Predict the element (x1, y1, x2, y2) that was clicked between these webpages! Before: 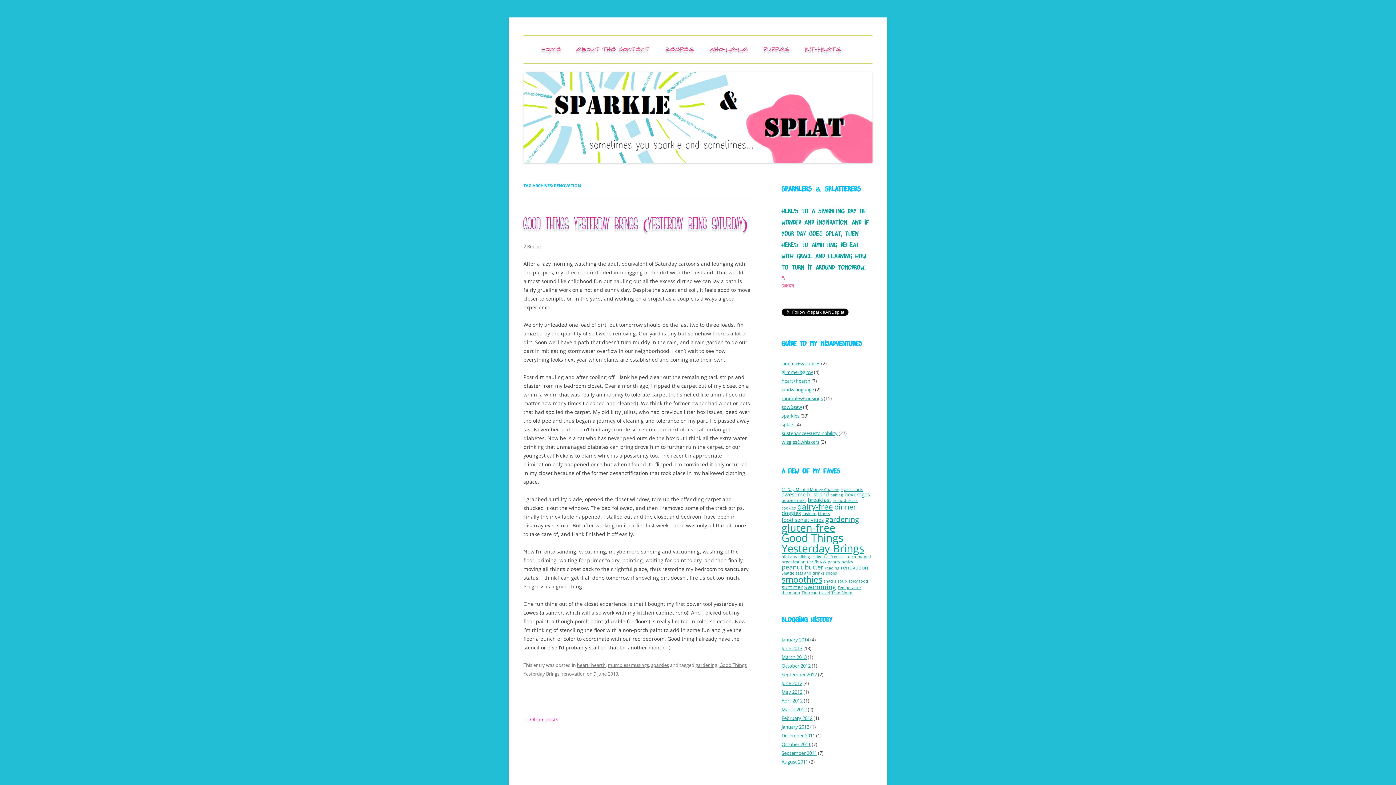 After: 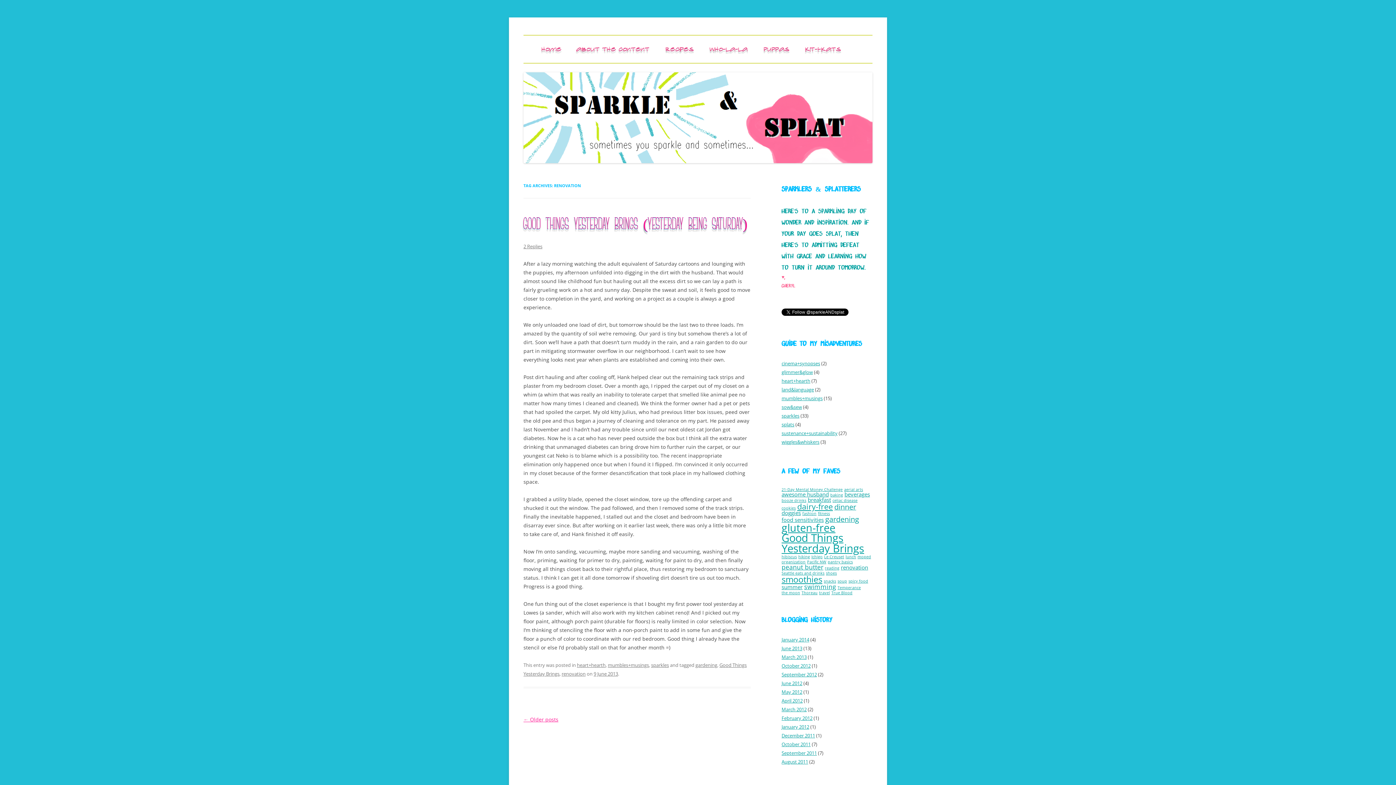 Action: bbox: (561, 670, 585, 677) label: renovation